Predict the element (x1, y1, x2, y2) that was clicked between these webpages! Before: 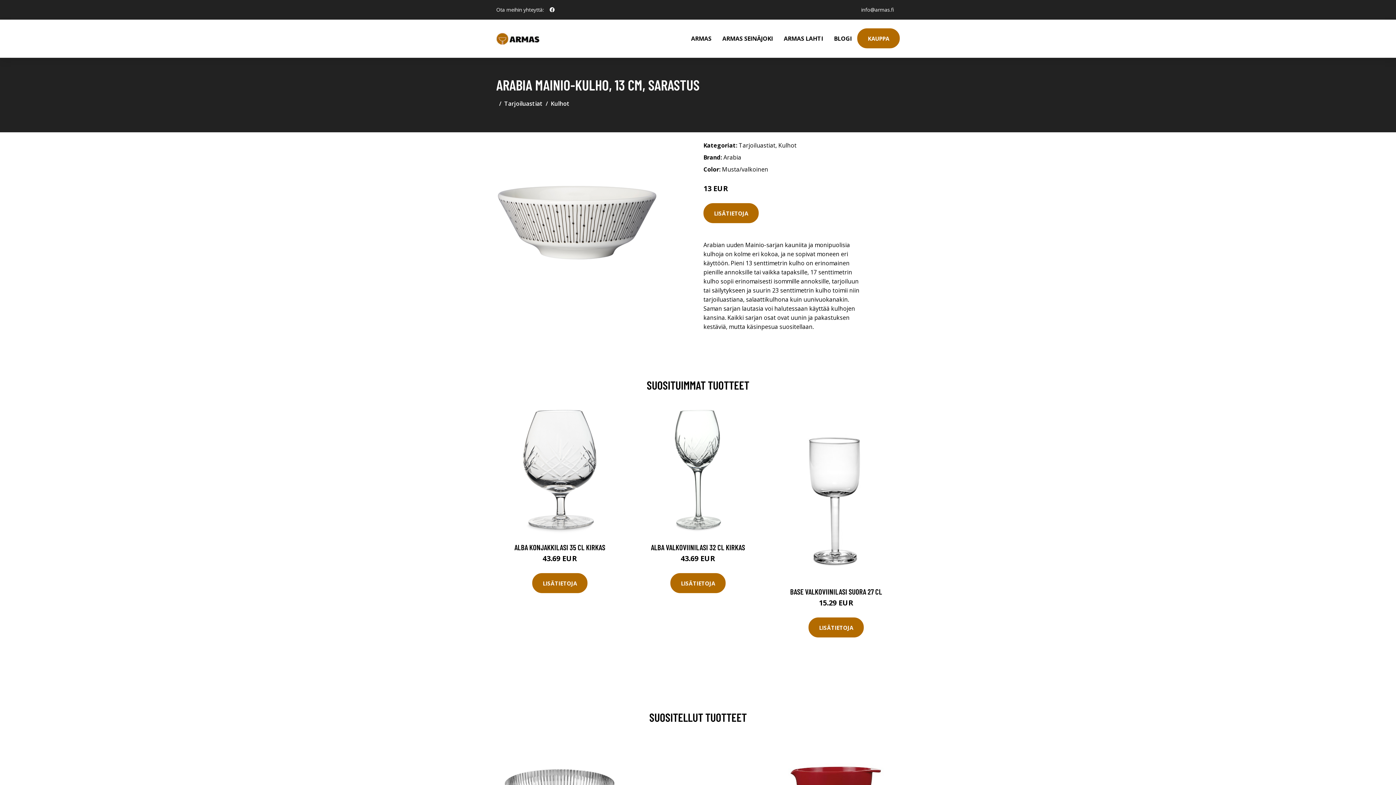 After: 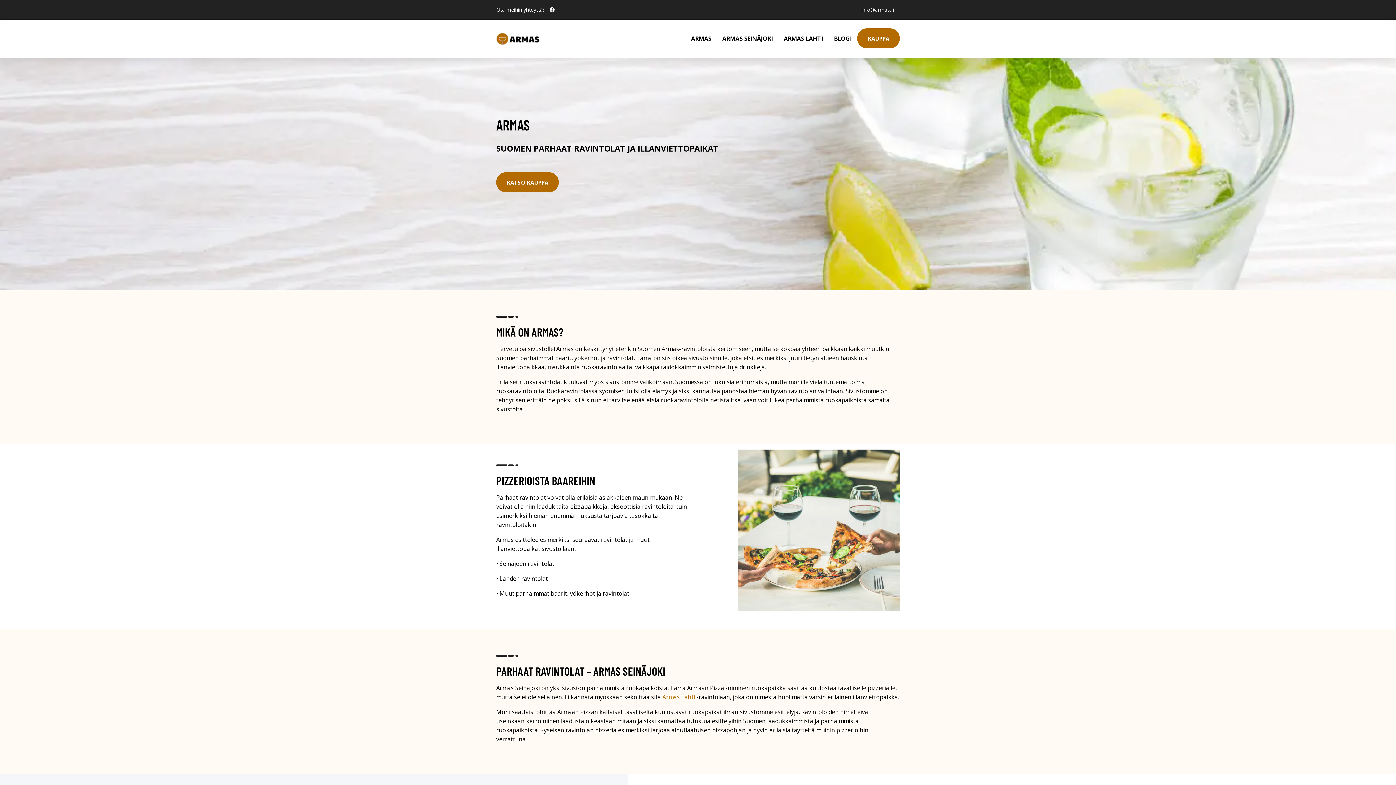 Action: bbox: (674, 19, 685, 48)